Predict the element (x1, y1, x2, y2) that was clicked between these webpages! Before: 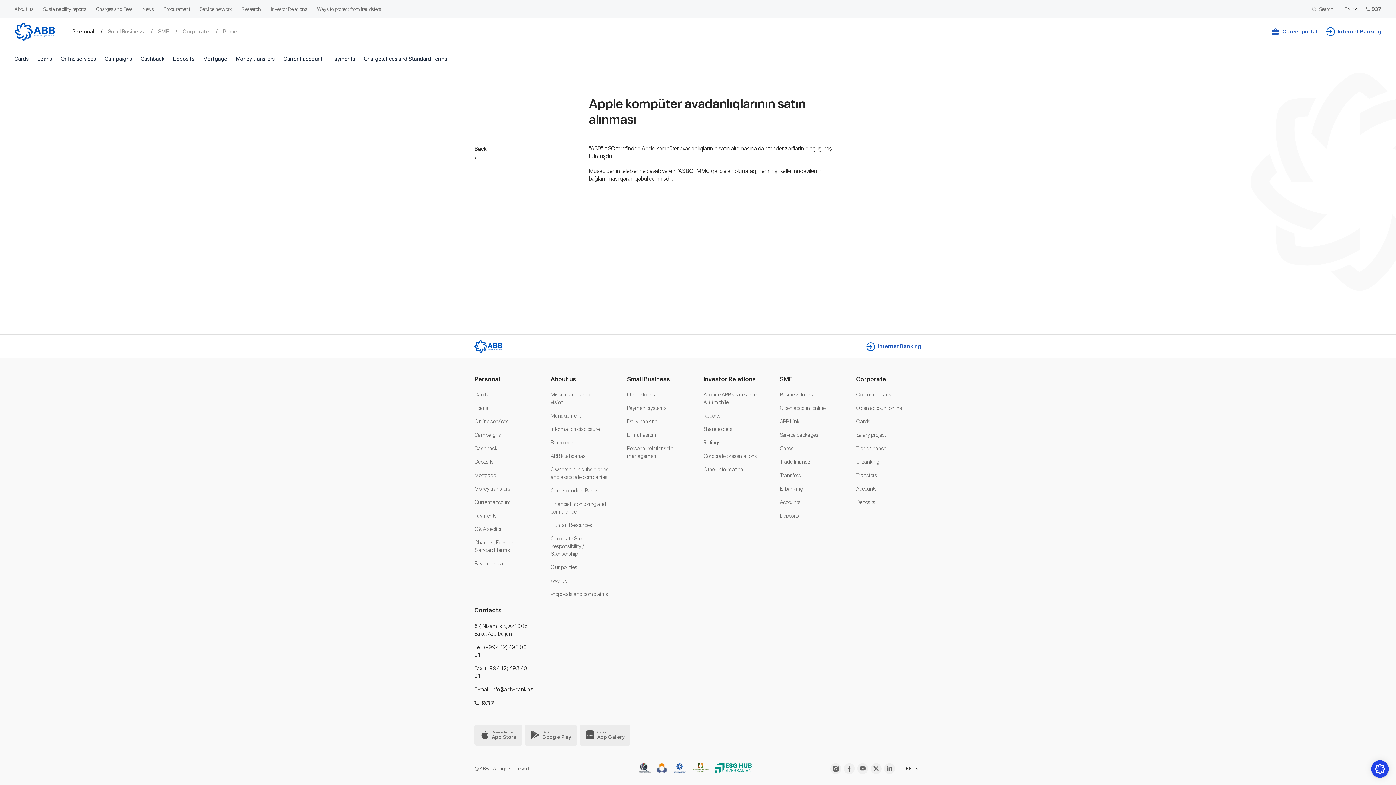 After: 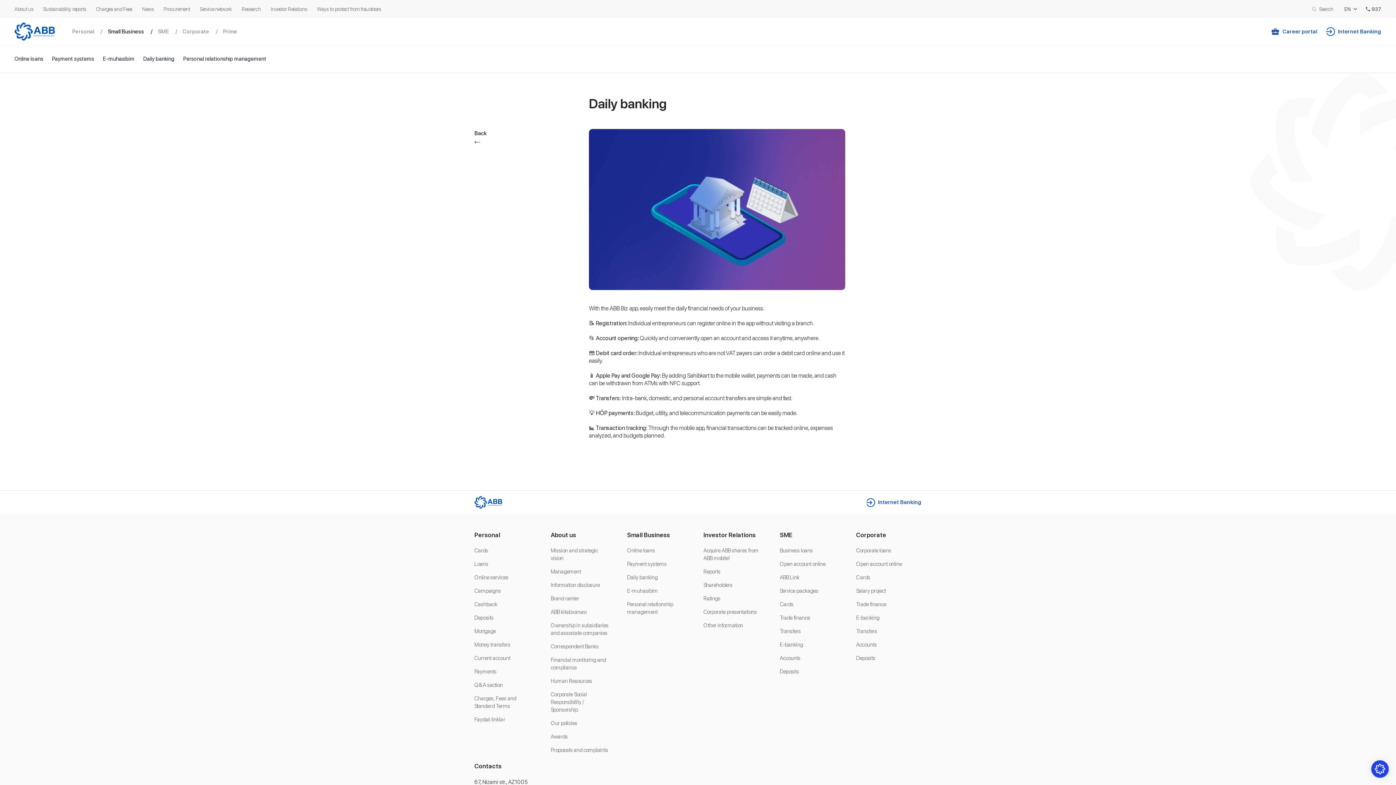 Action: bbox: (627, 418, 657, 425) label: Daily banking